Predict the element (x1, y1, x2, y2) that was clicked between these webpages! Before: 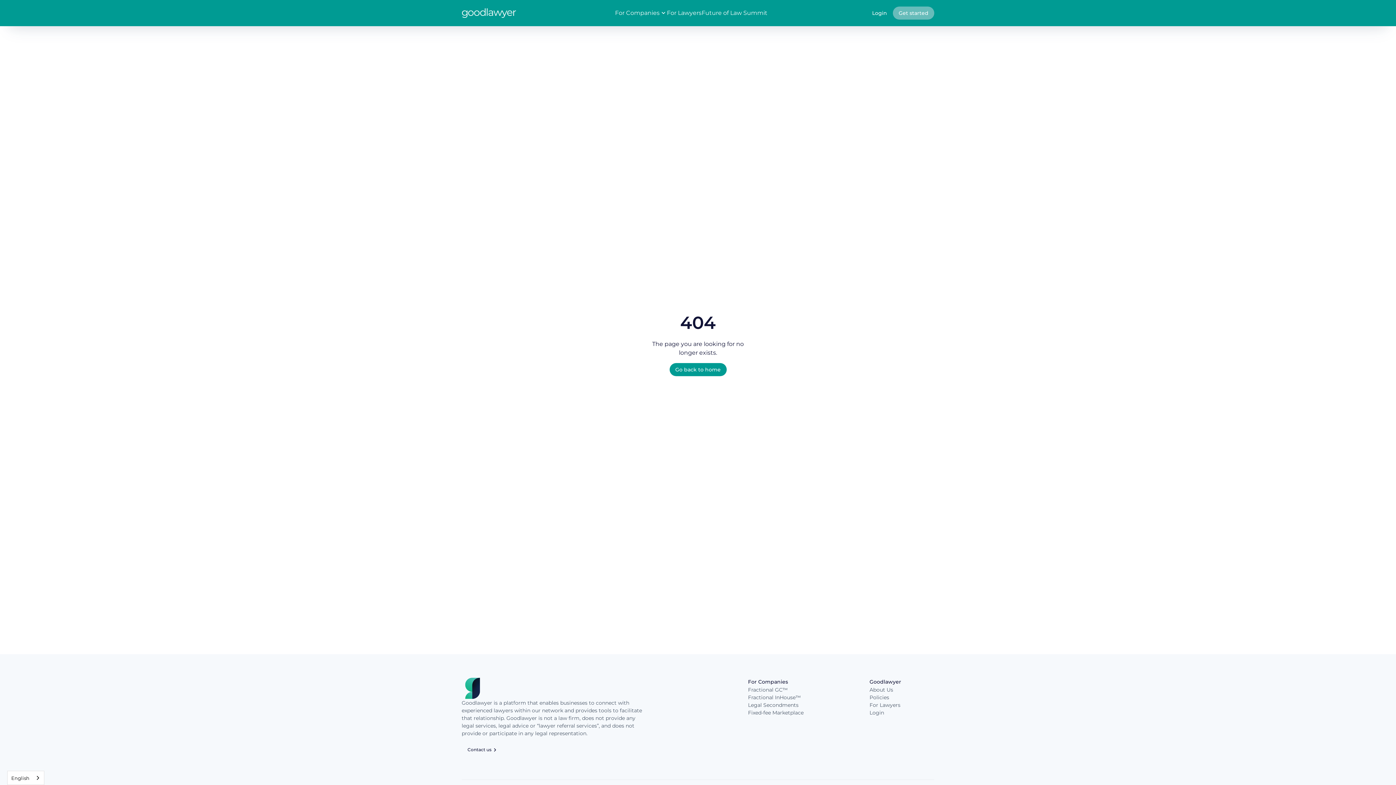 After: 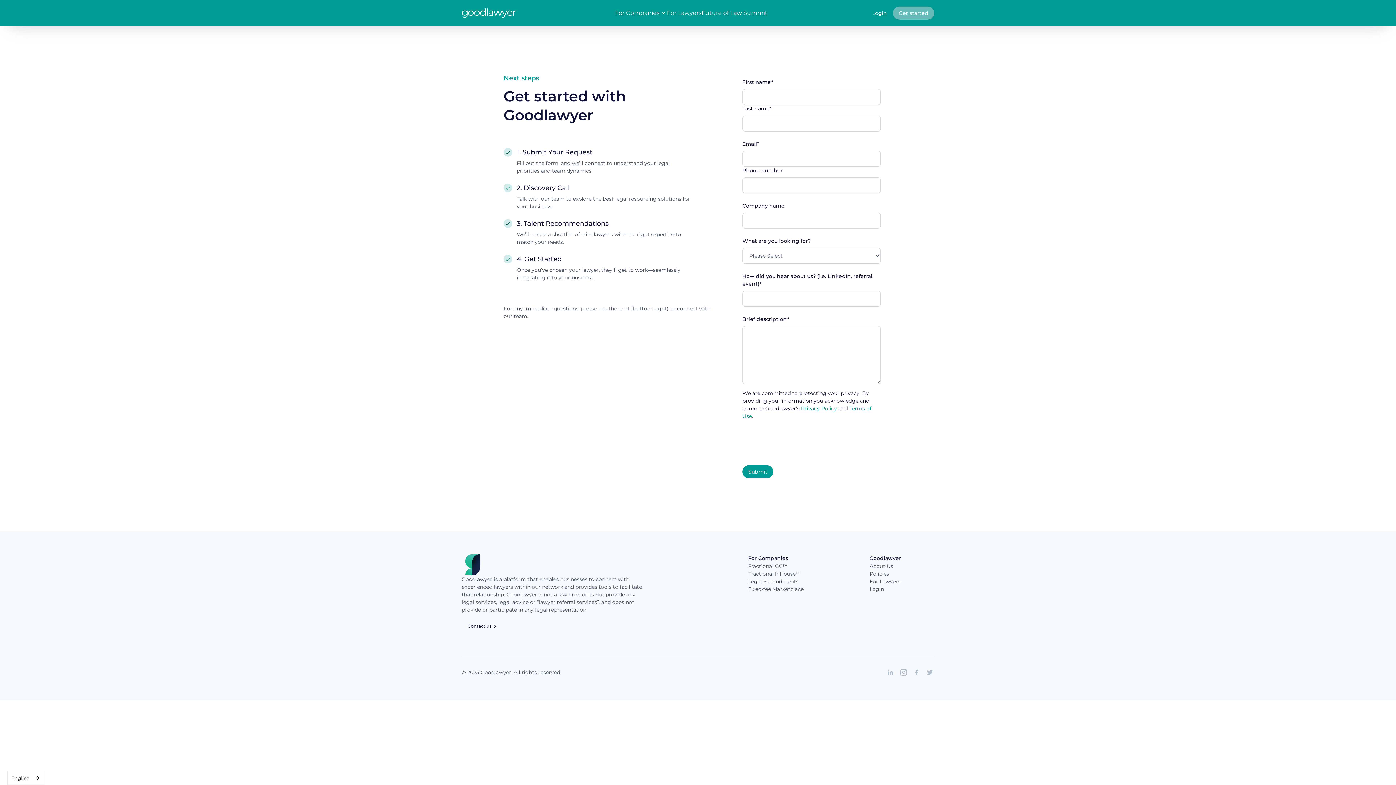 Action: bbox: (893, 6, 934, 19) label: Get started